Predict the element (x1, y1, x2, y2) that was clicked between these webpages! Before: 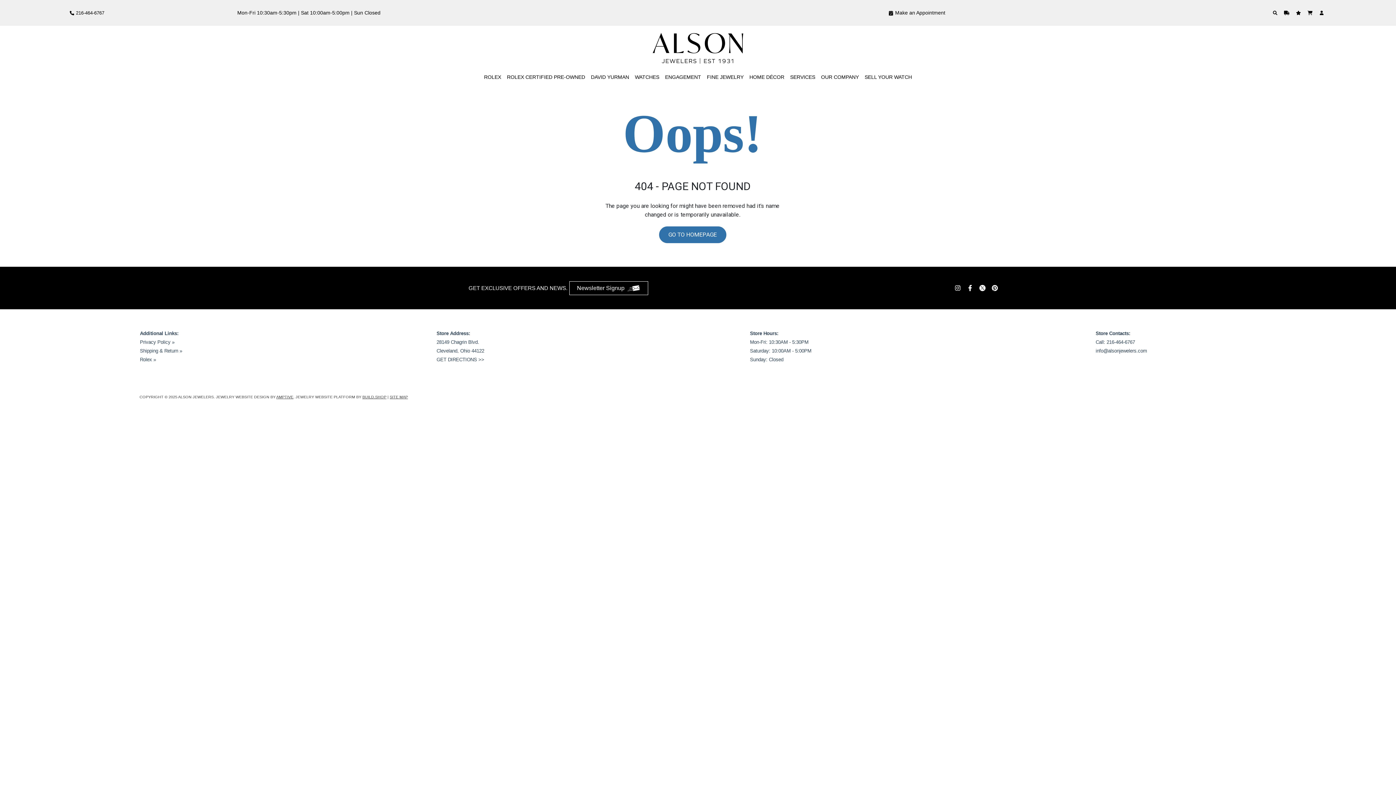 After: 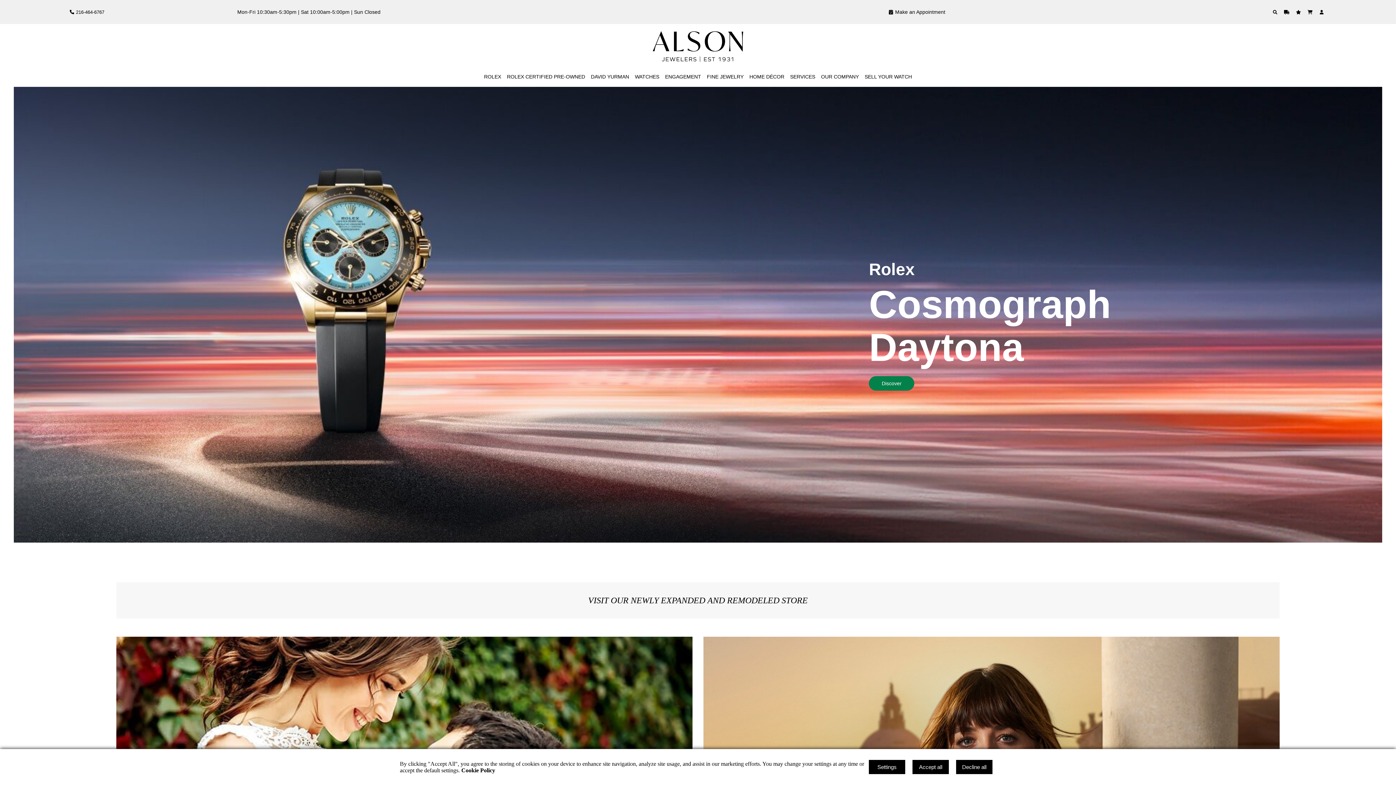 Action: label: GO TO HOMEPAGE bbox: (659, 226, 726, 243)